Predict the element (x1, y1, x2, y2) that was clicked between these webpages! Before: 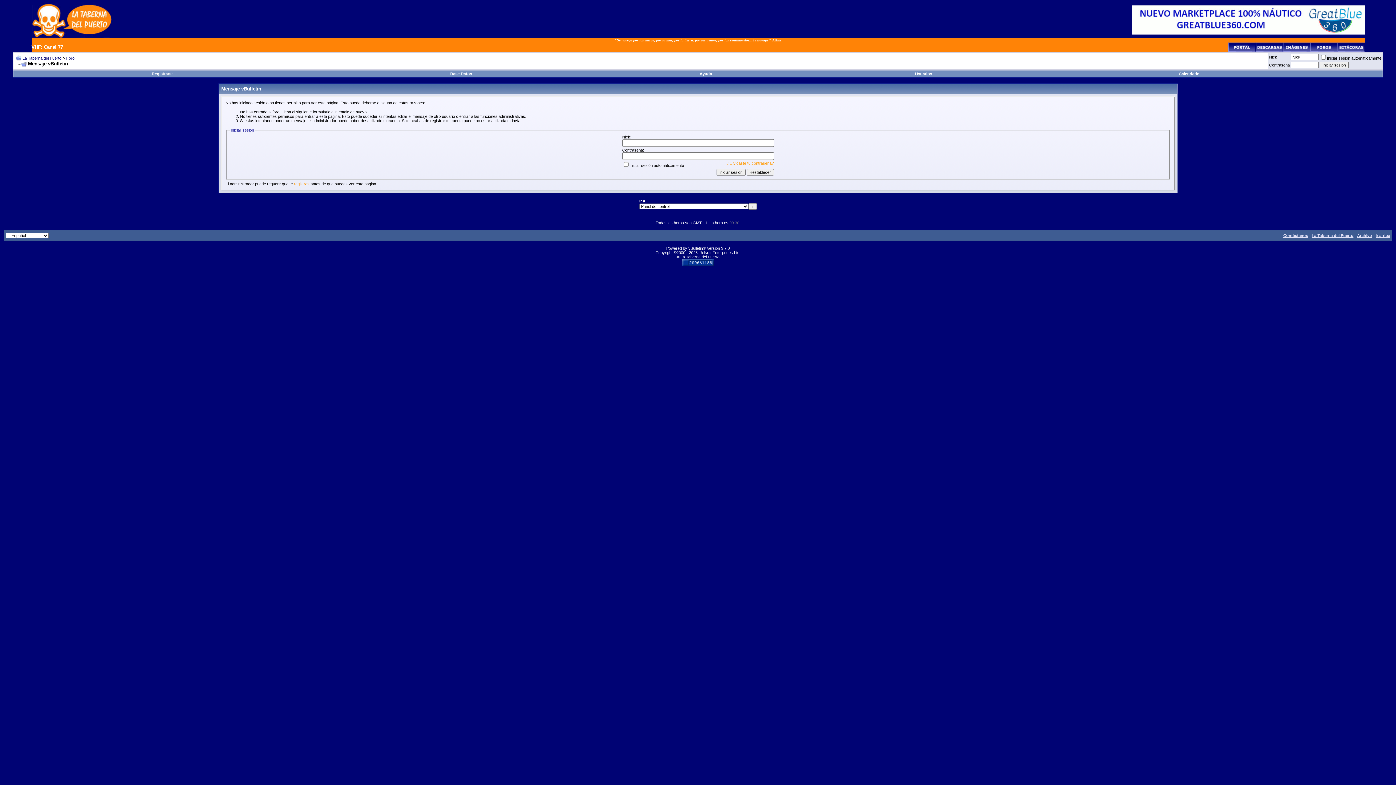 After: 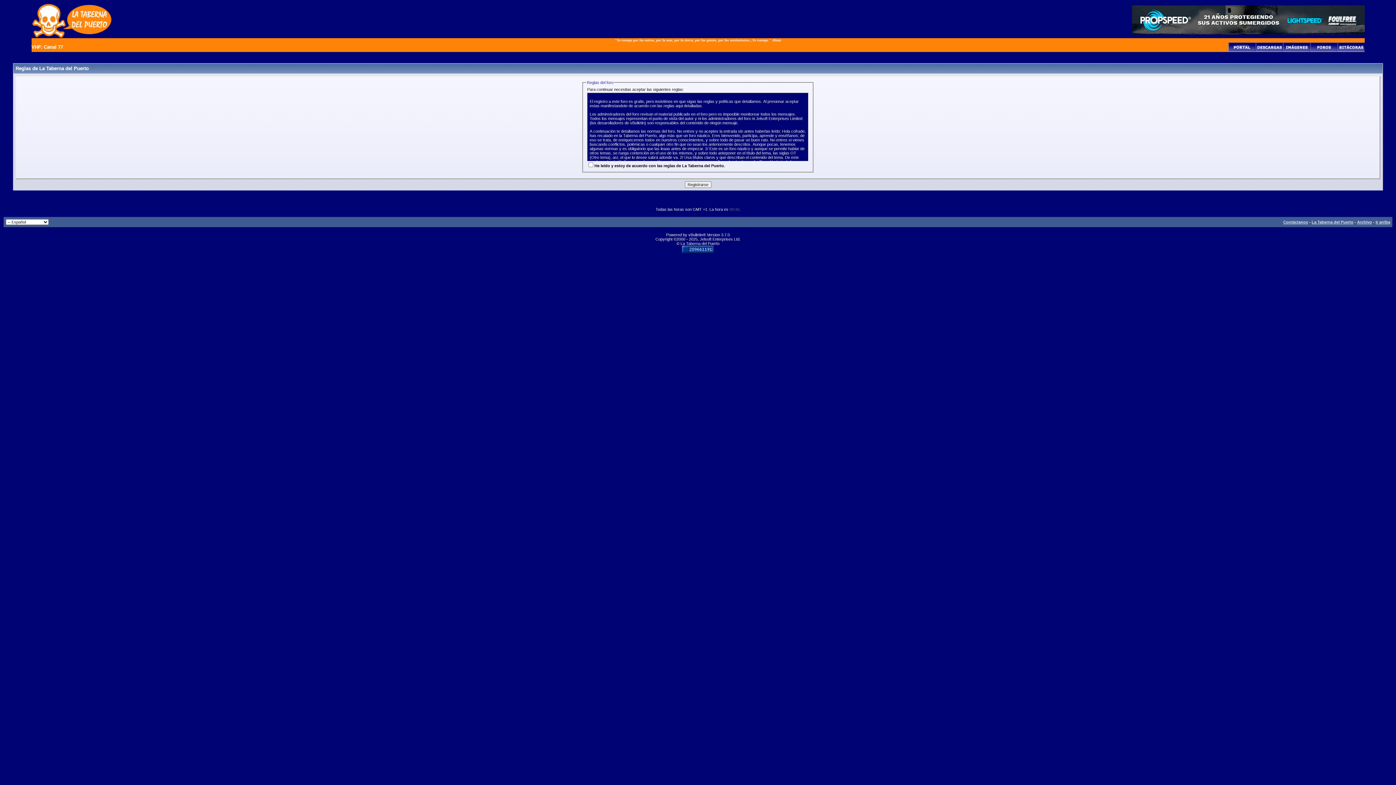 Action: bbox: (294, 181, 309, 186) label: registres